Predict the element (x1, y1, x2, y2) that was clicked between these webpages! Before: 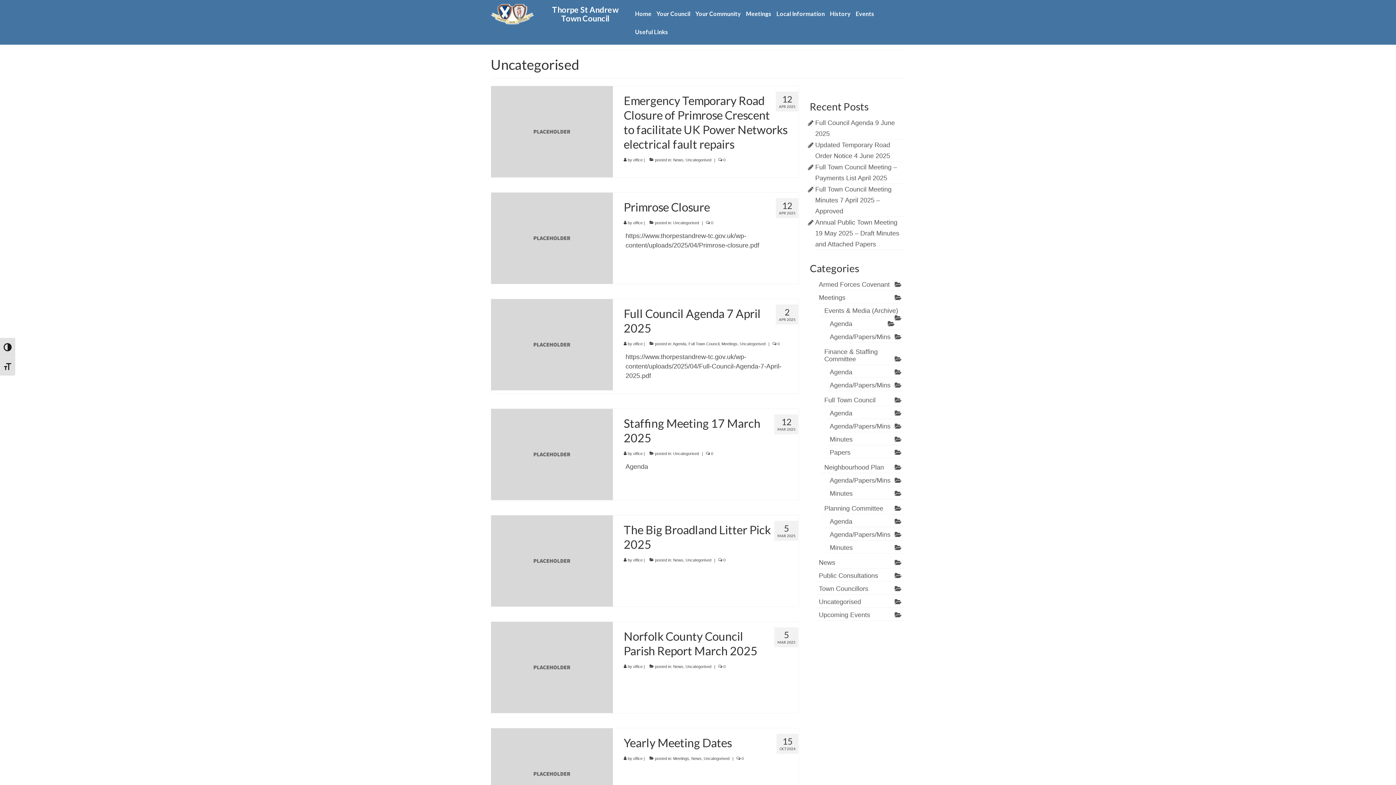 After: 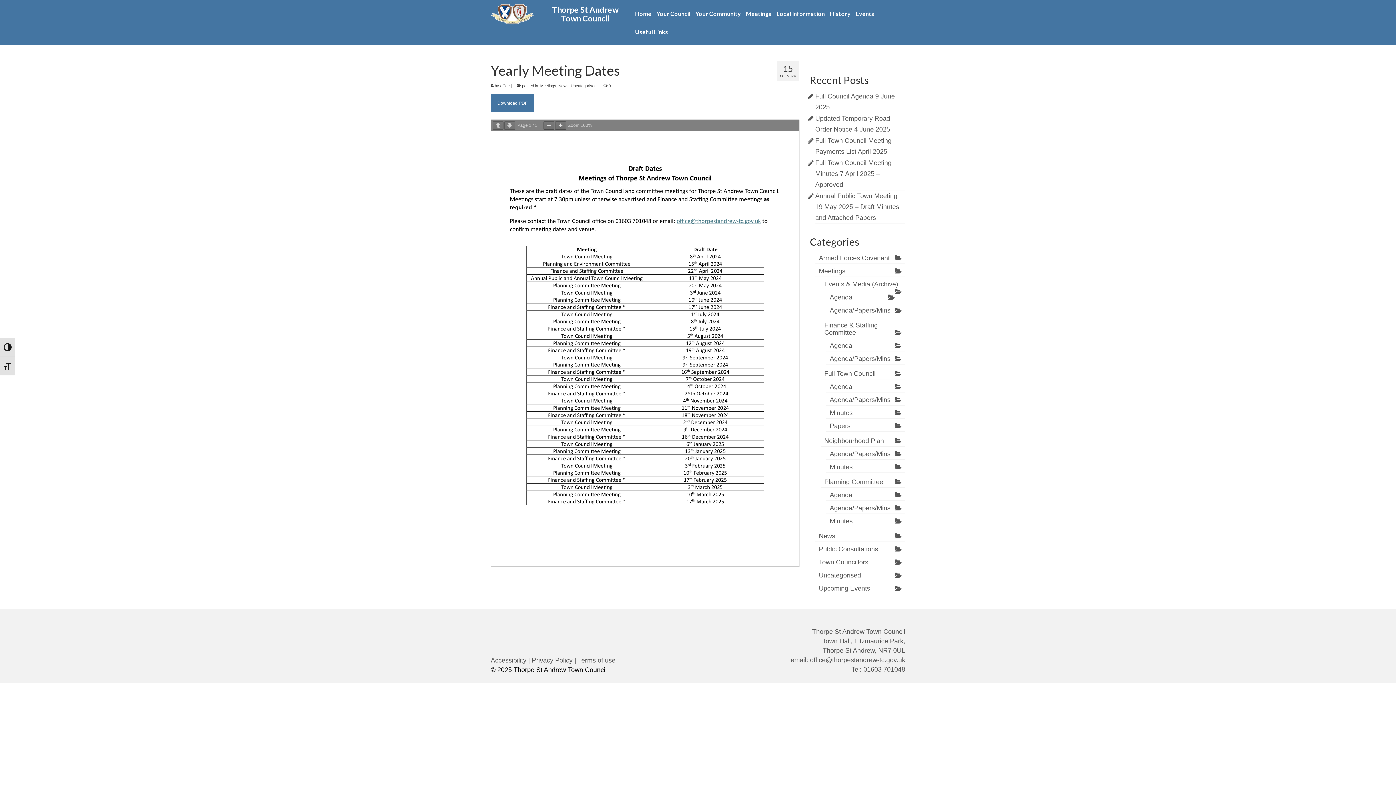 Action: bbox: (491, 770, 613, 777)